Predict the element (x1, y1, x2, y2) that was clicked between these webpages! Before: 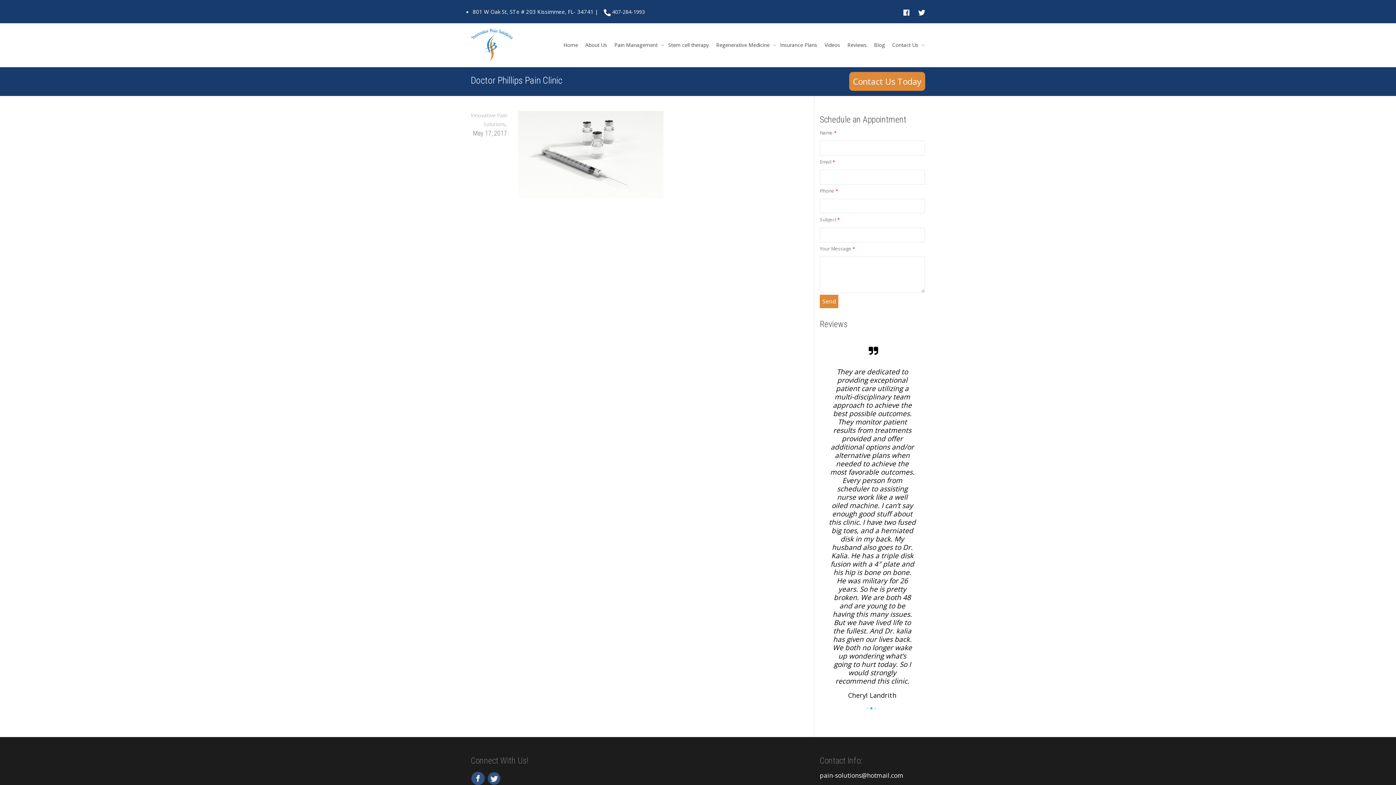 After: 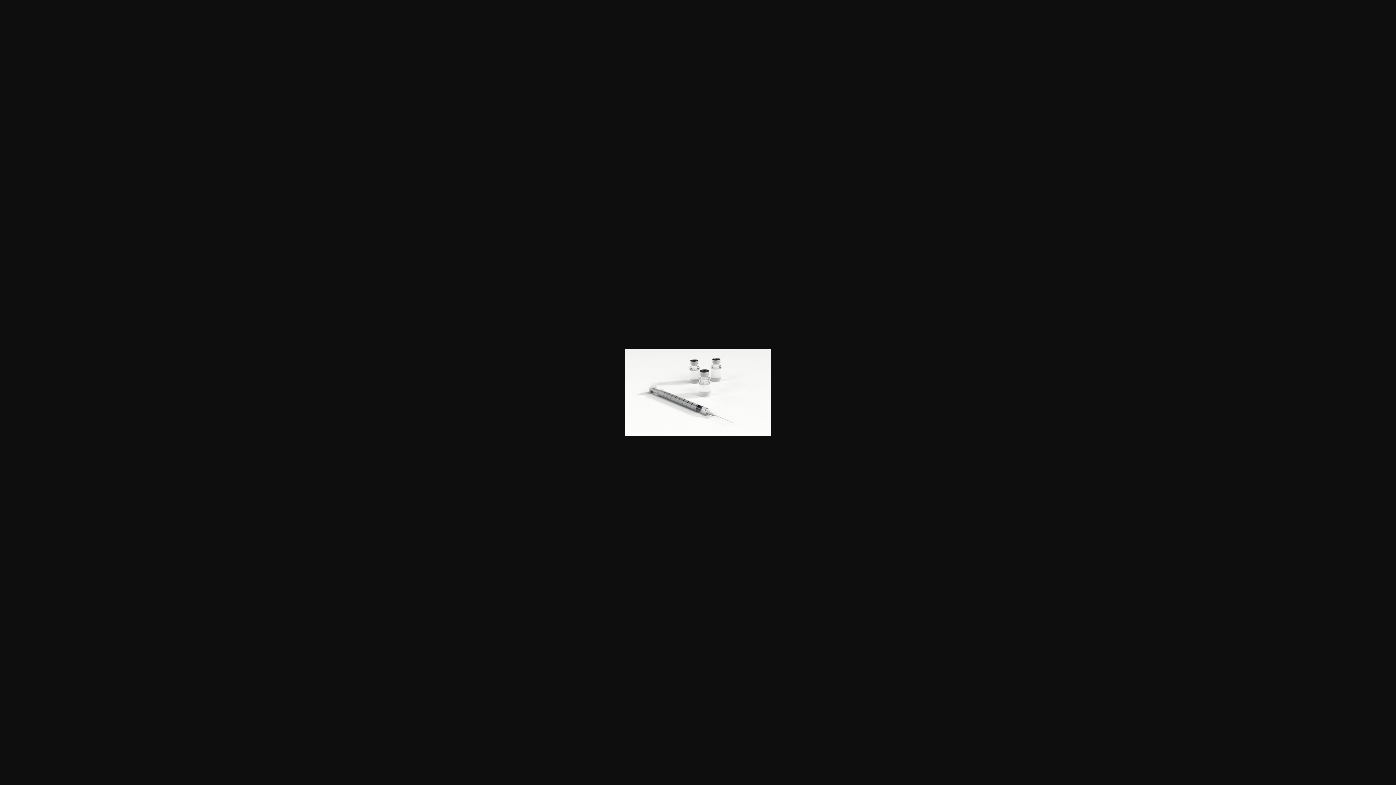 Action: bbox: (518, 149, 663, 158)